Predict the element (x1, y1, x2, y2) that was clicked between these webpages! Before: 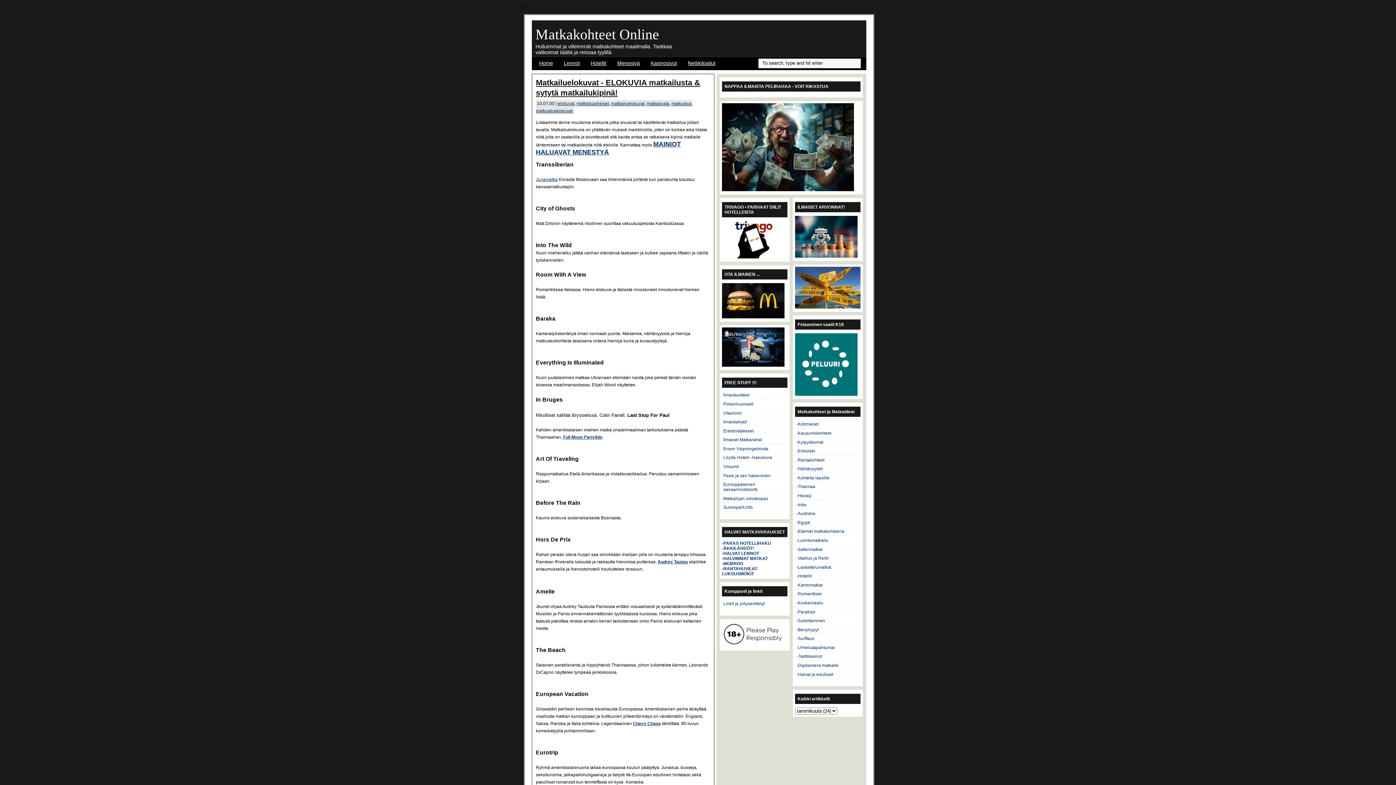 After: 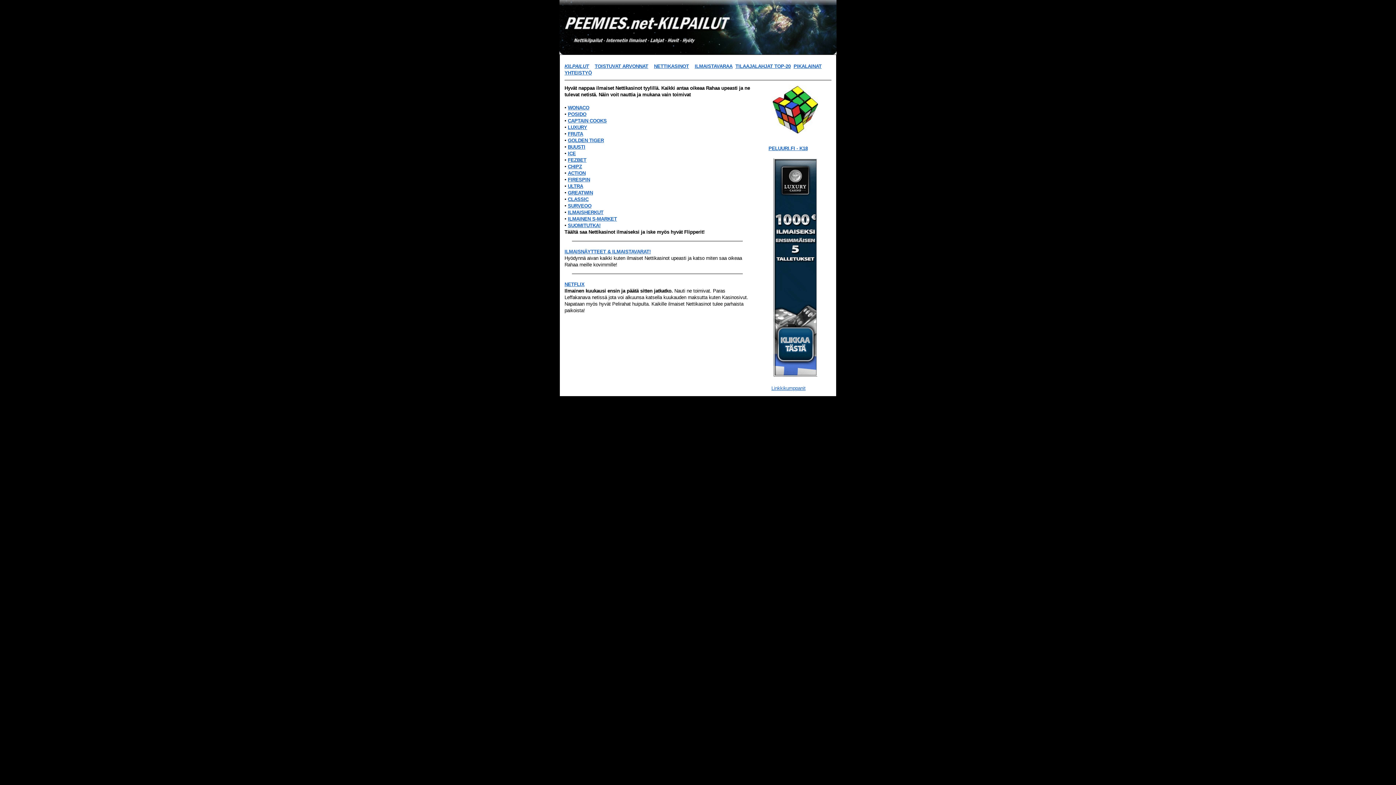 Action: label: - Nettikasinot bbox: (796, 654, 822, 659)